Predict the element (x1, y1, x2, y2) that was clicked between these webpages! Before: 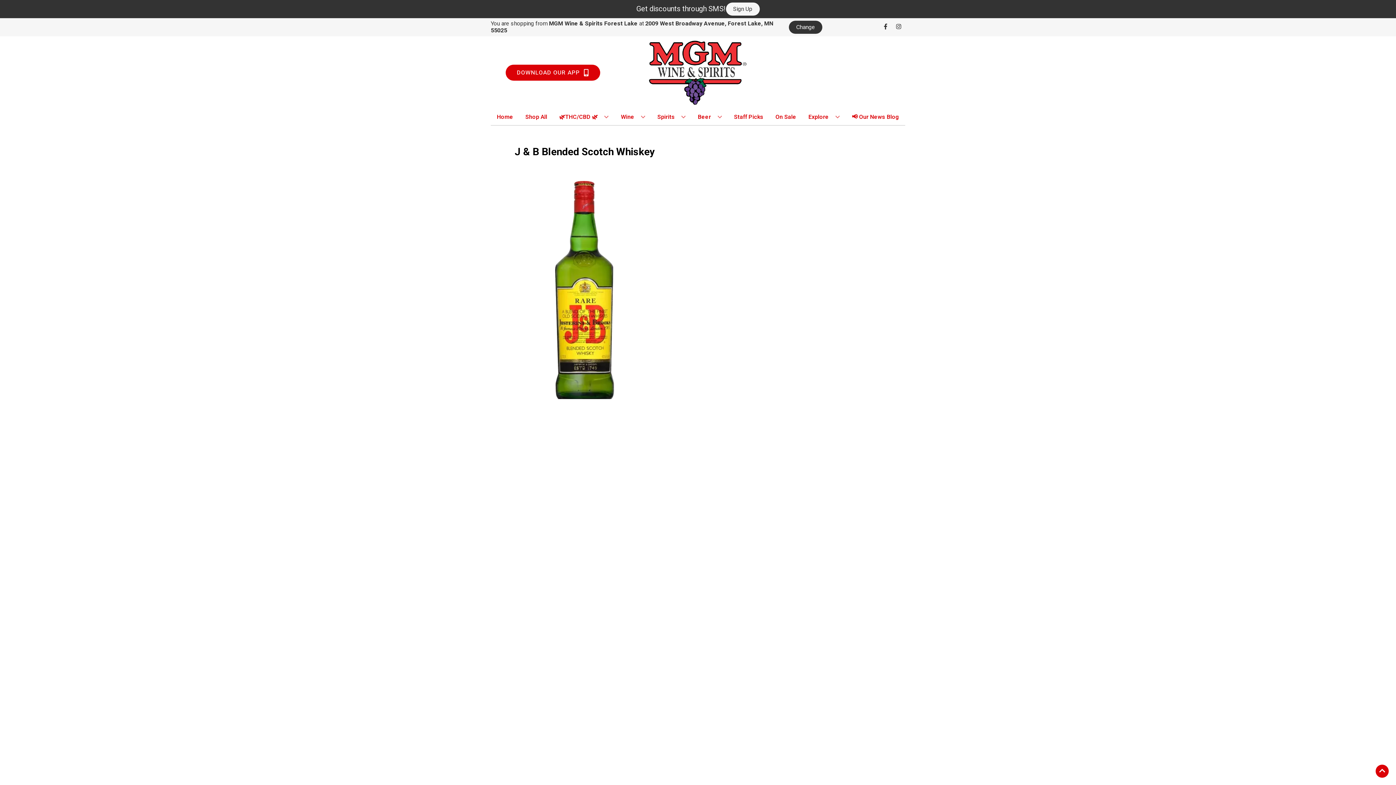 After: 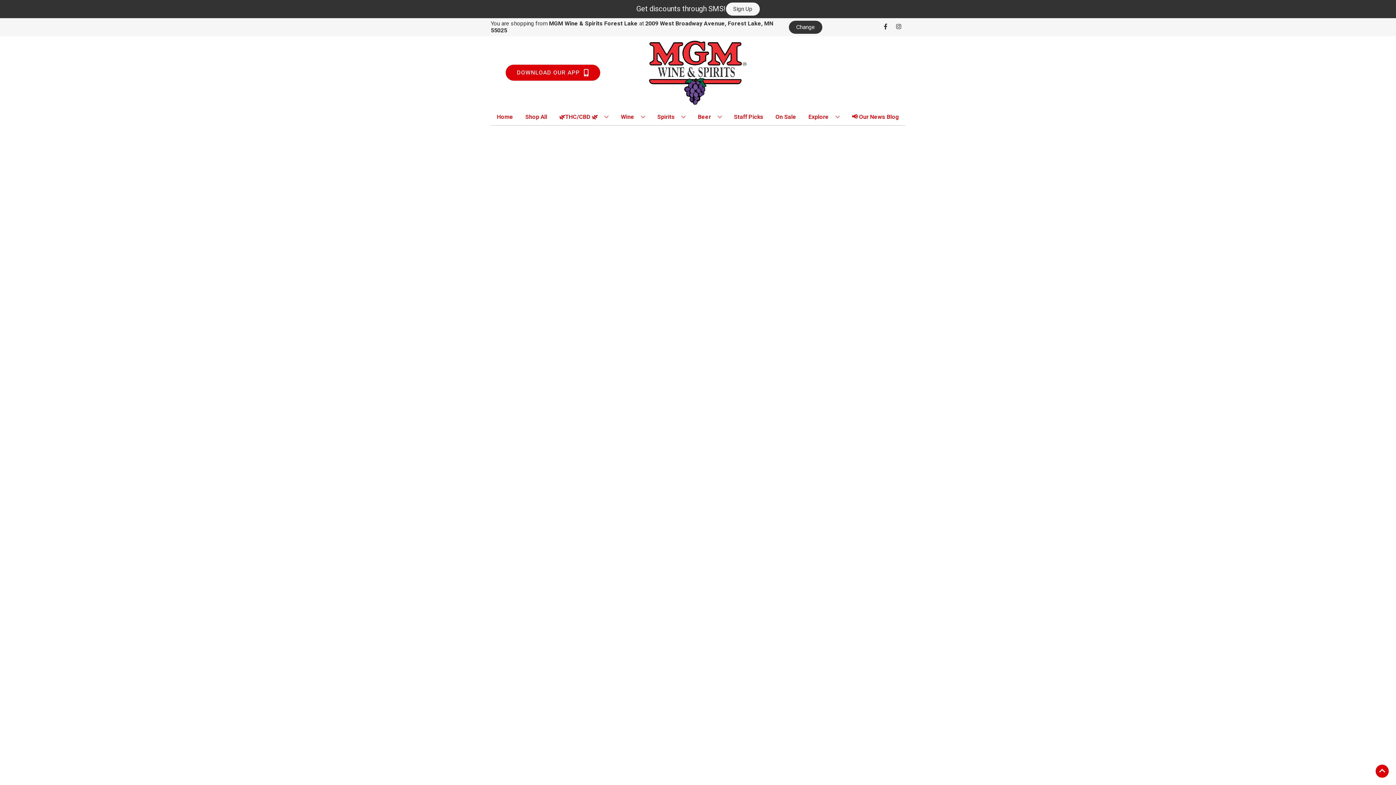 Action: bbox: (772, 109, 799, 125) label: On Sale